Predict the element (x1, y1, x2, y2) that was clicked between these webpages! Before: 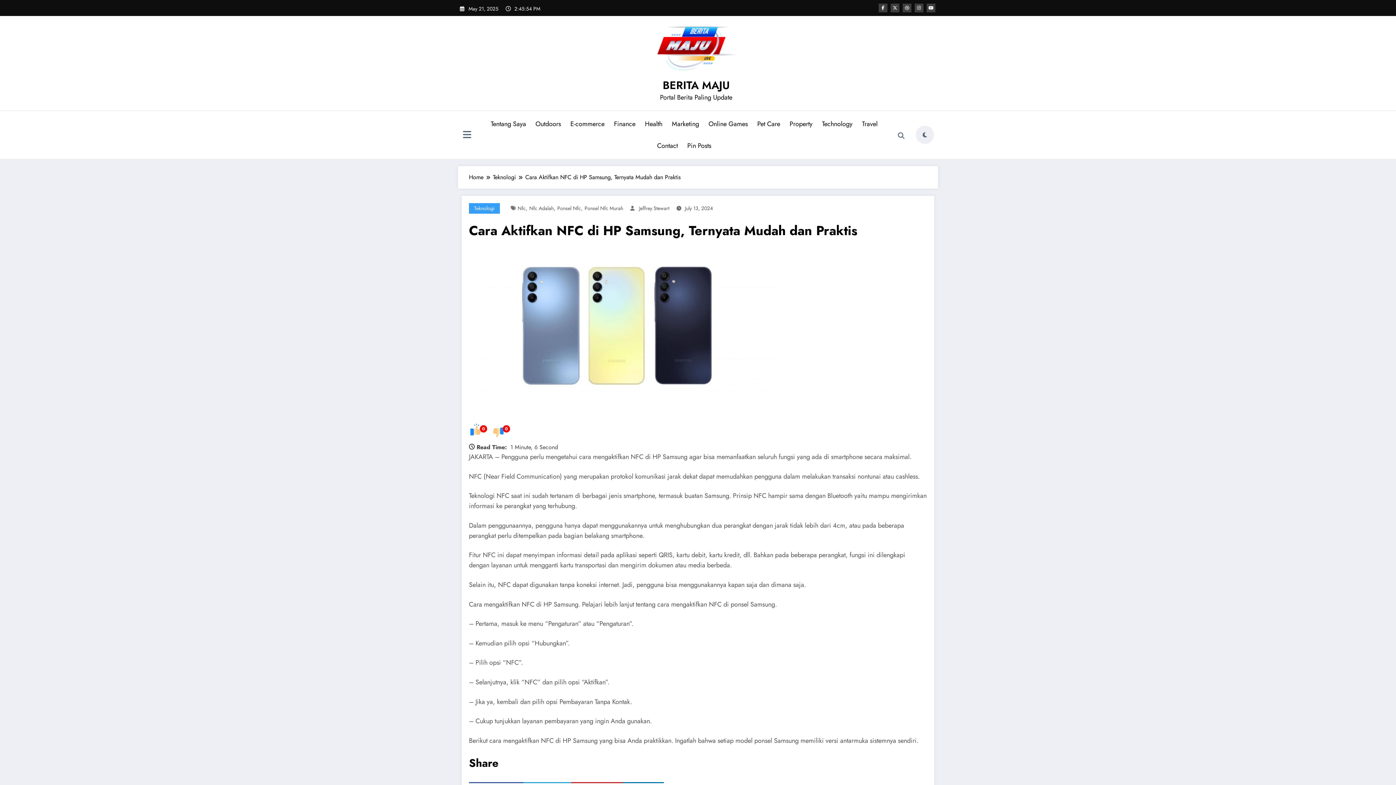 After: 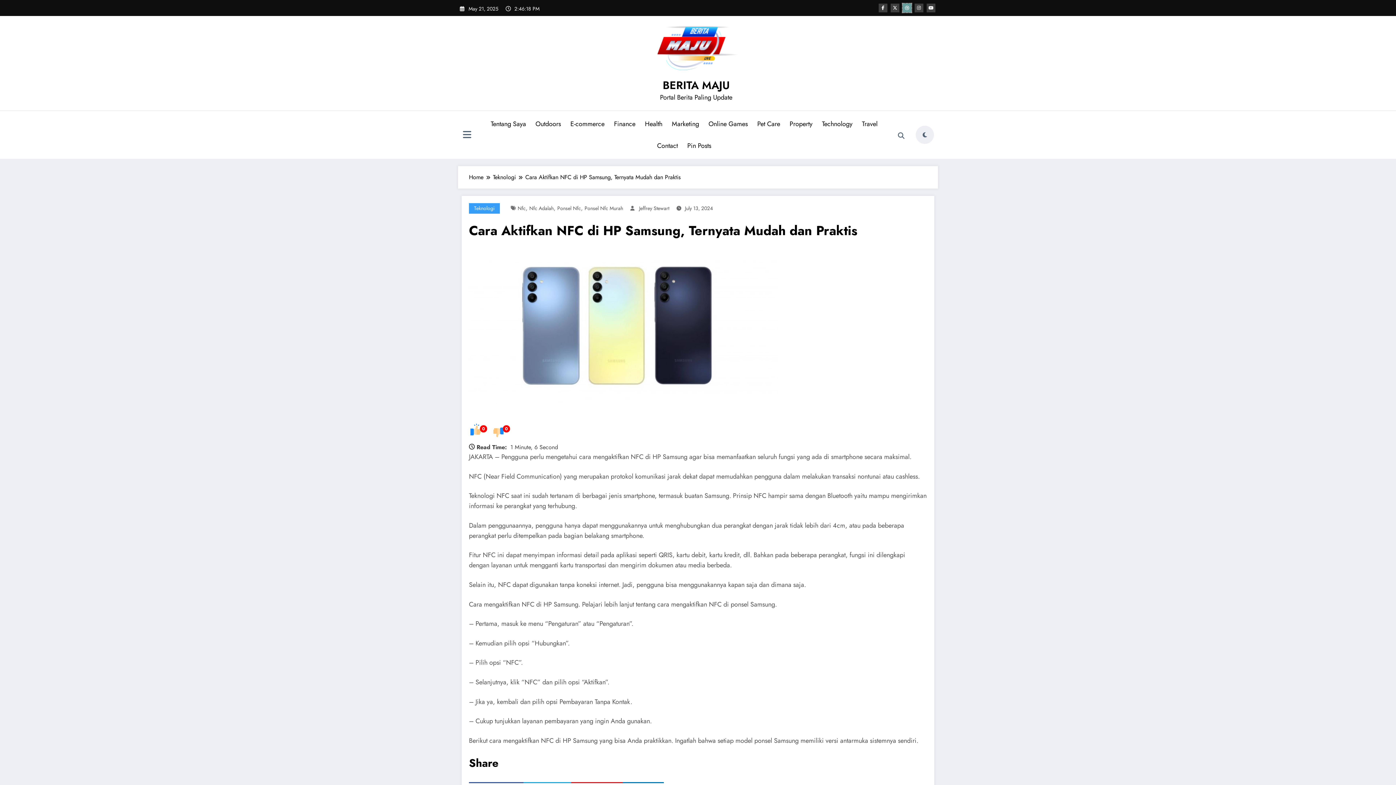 Action: bbox: (902, 3, 911, 12)